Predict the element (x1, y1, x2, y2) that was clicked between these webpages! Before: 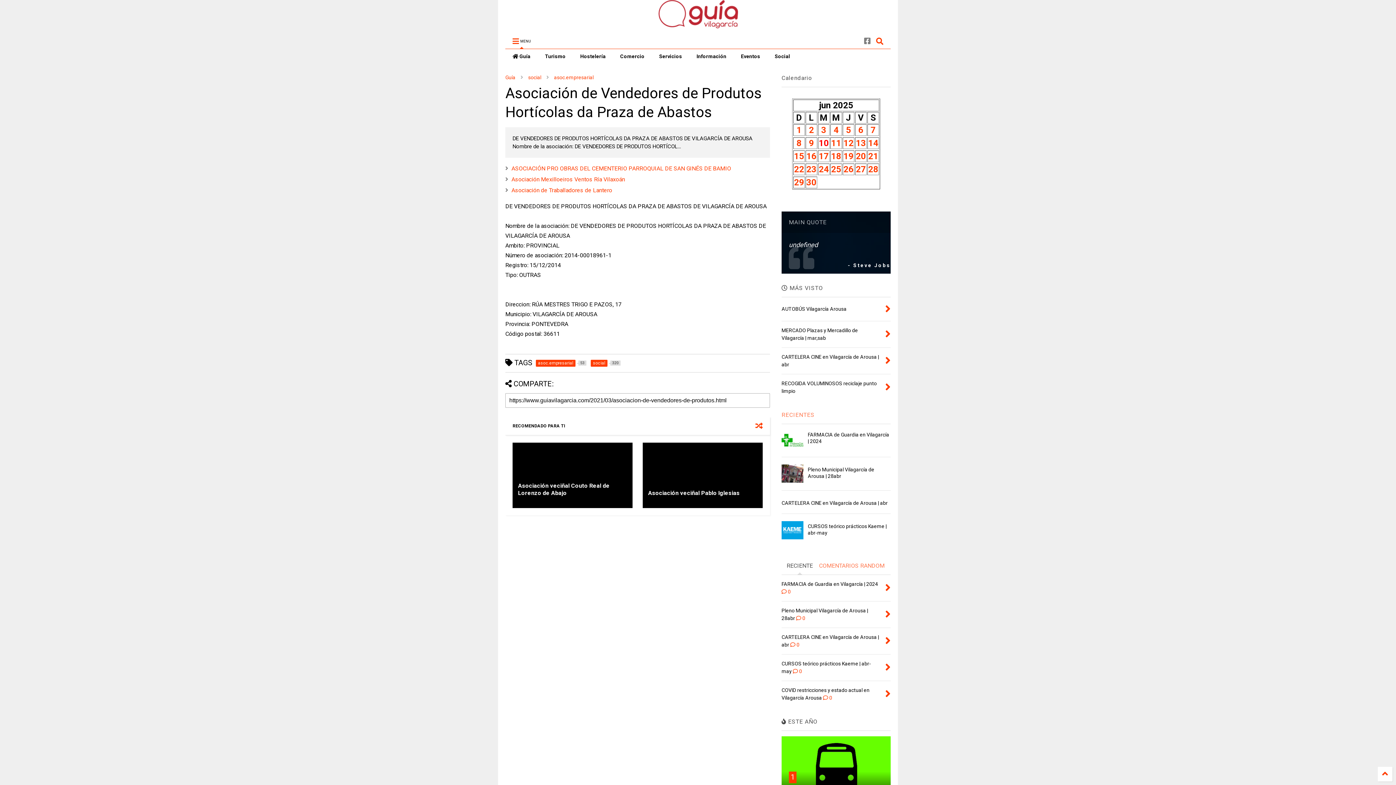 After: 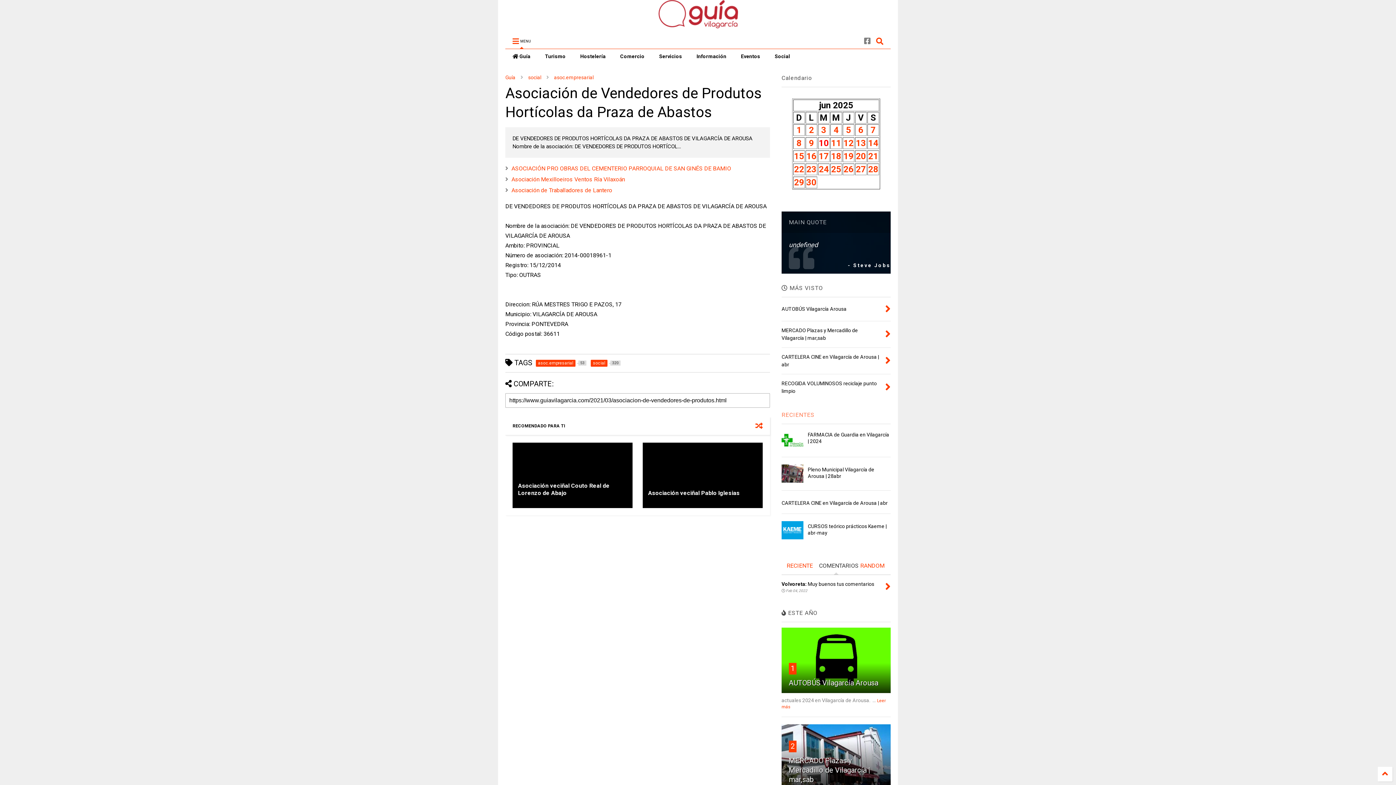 Action: label: COMENTARIOS bbox: (818, 556, 854, 574)